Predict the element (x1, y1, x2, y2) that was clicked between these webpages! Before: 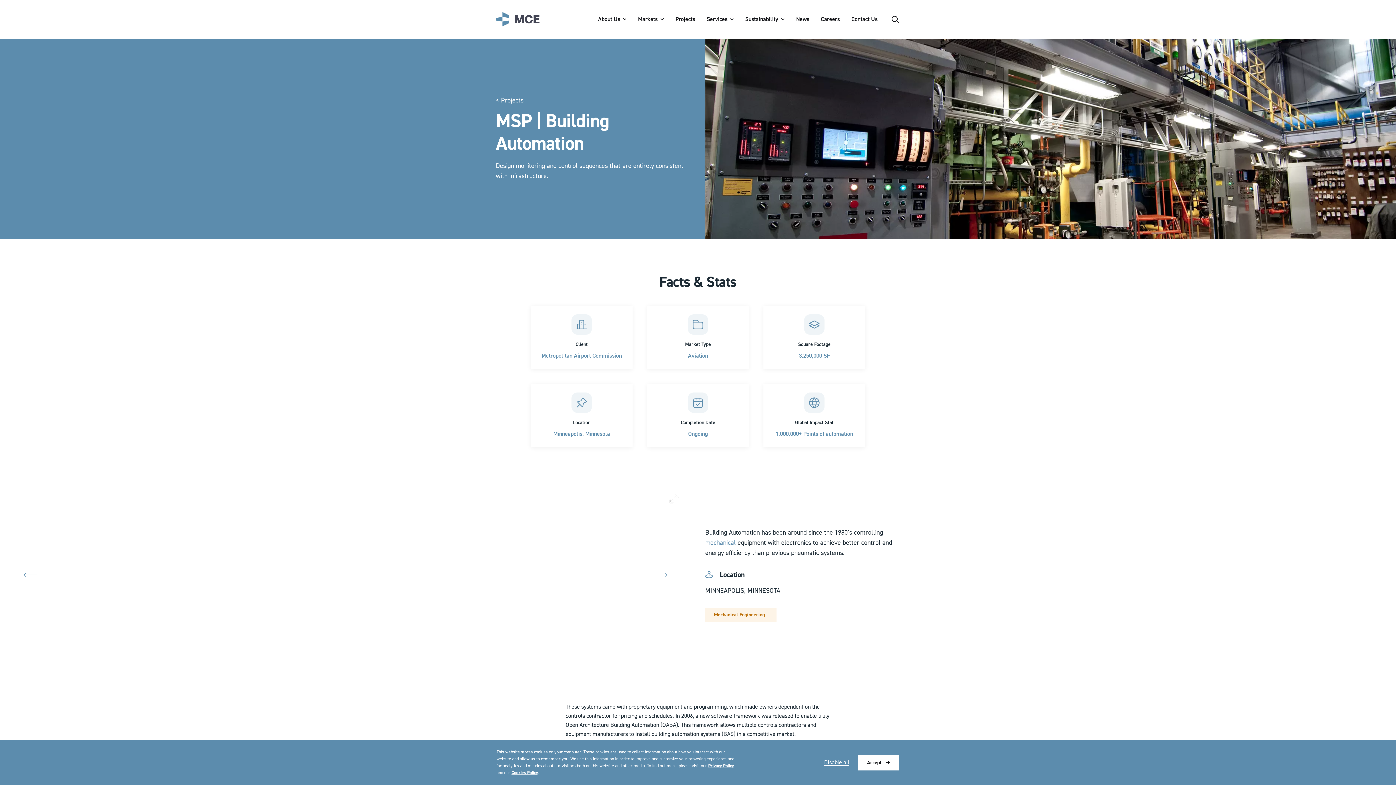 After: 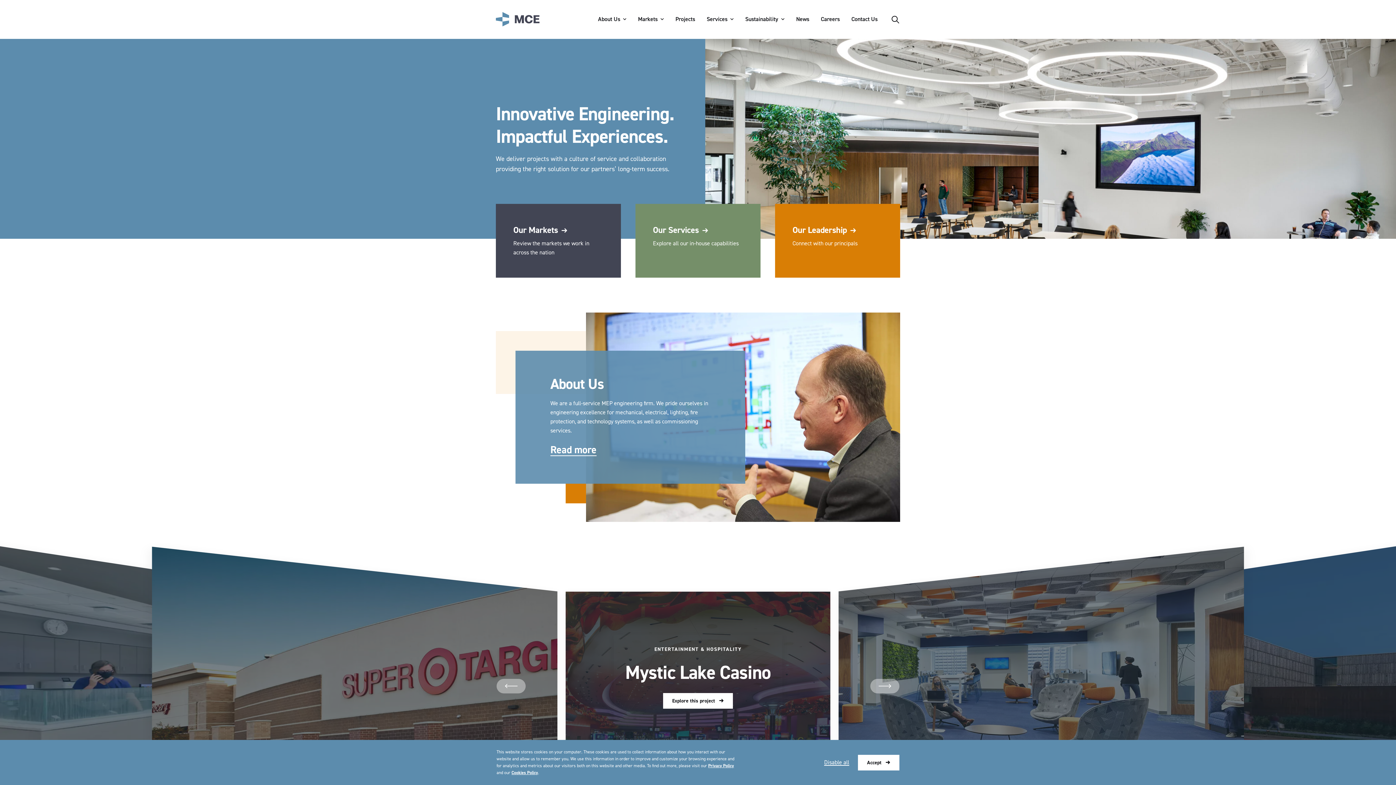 Action: bbox: (496, 10, 539, 28) label: Logo MCE